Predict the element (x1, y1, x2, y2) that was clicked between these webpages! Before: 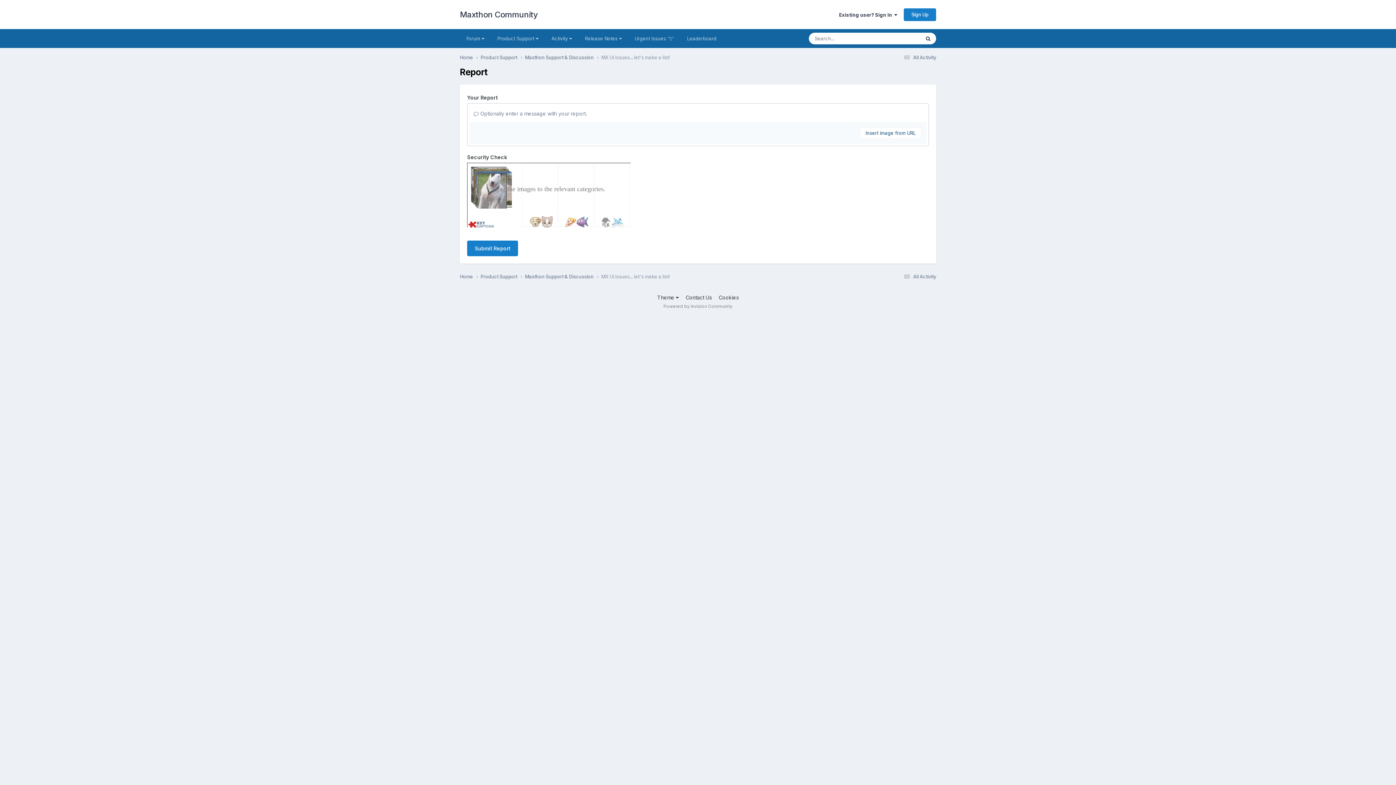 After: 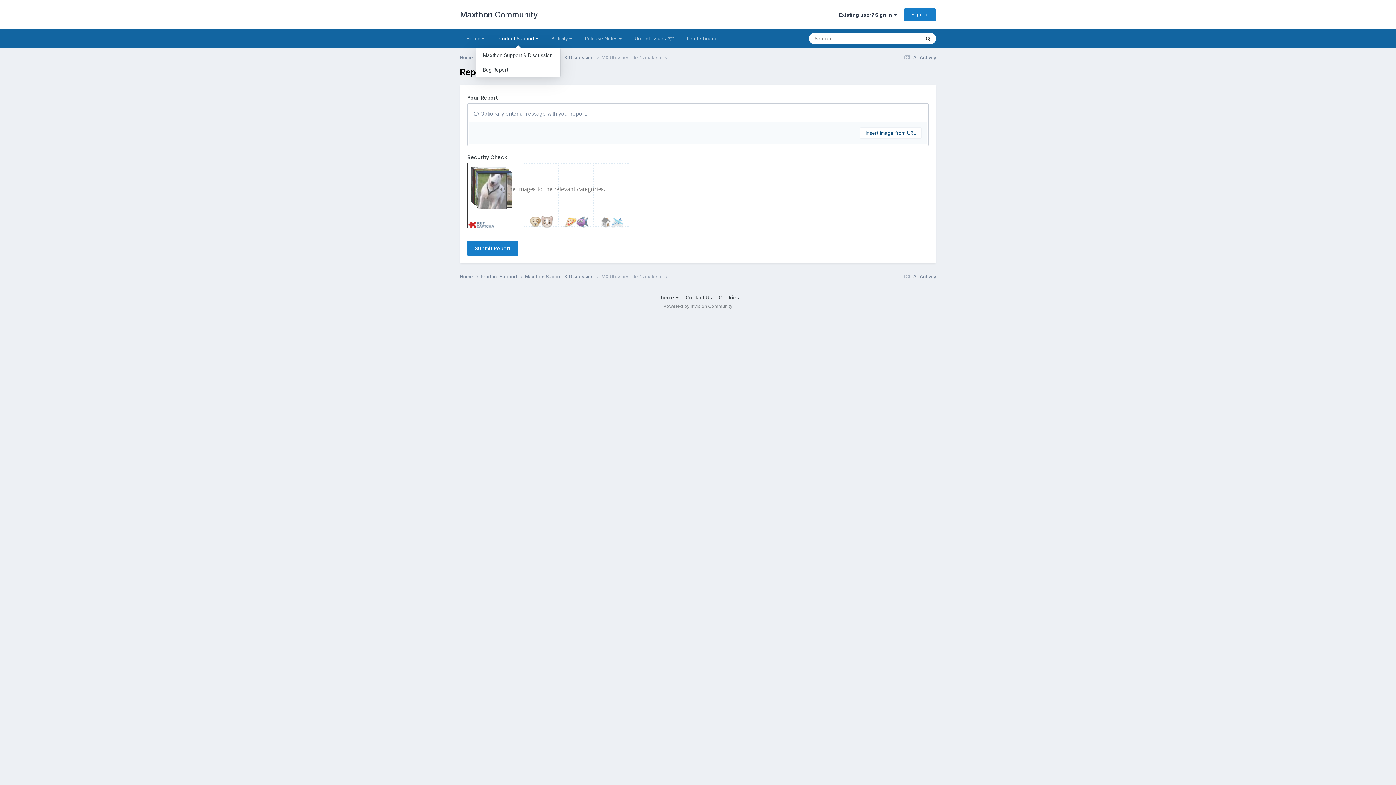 Action: label: Product Support  bbox: (490, 29, 545, 48)